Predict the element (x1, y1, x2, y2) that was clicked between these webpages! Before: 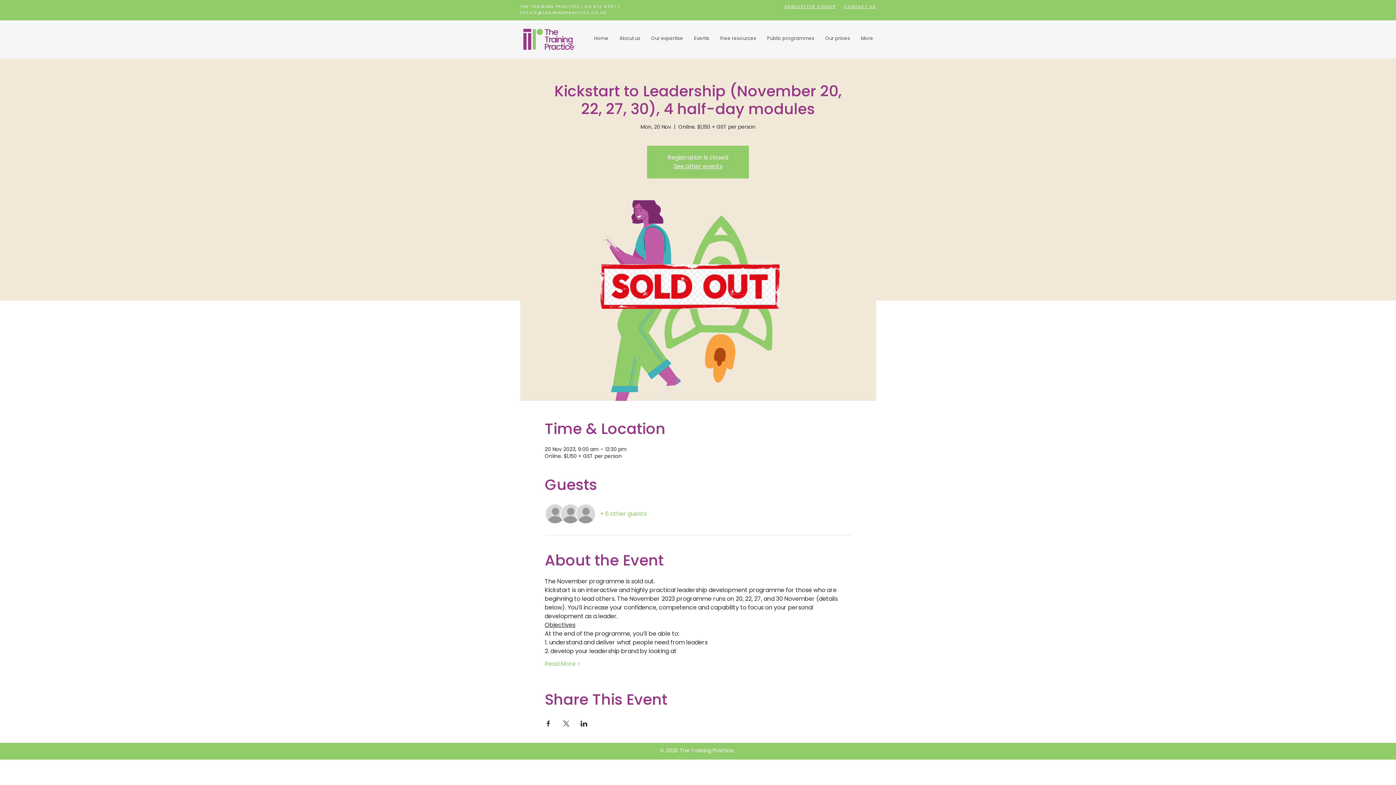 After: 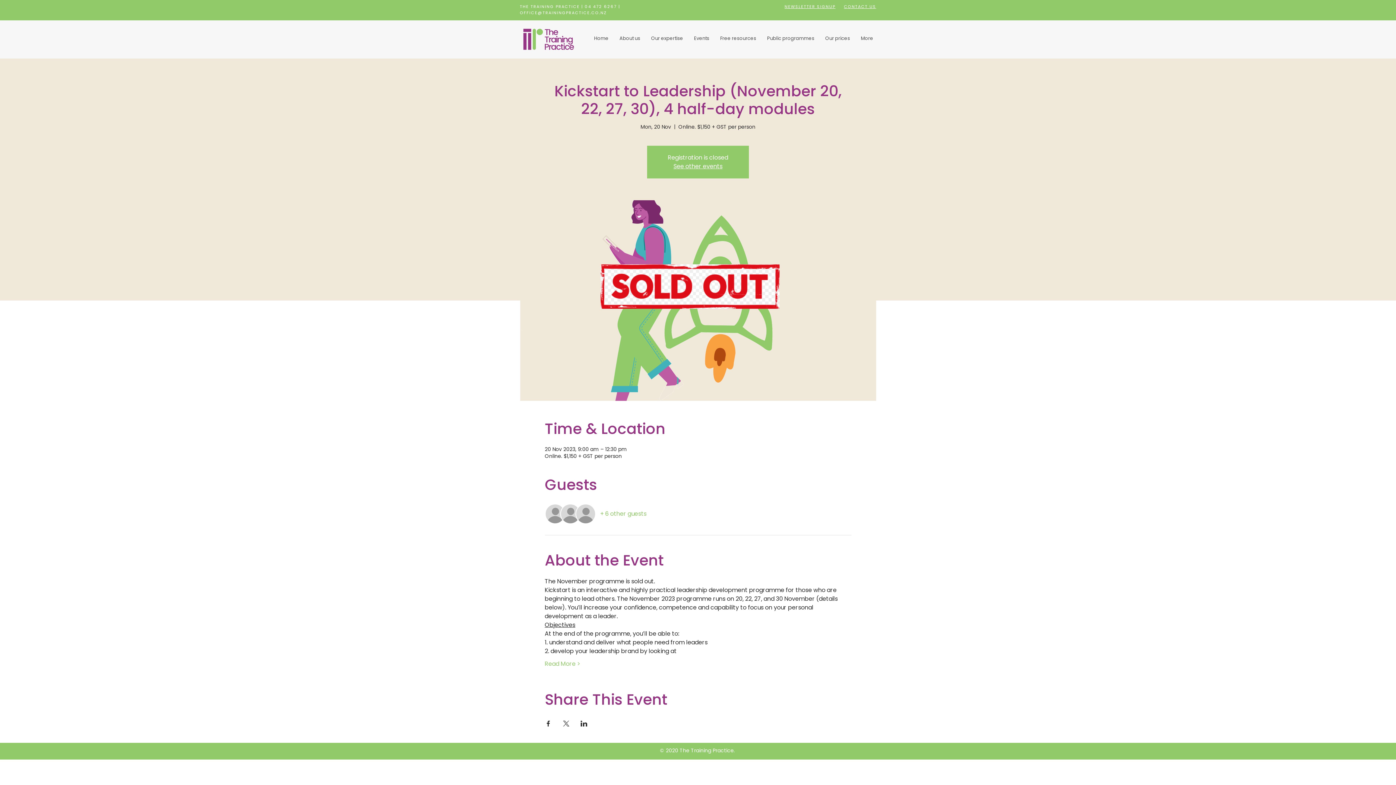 Action: label: Share event on X bbox: (562, 721, 569, 726)